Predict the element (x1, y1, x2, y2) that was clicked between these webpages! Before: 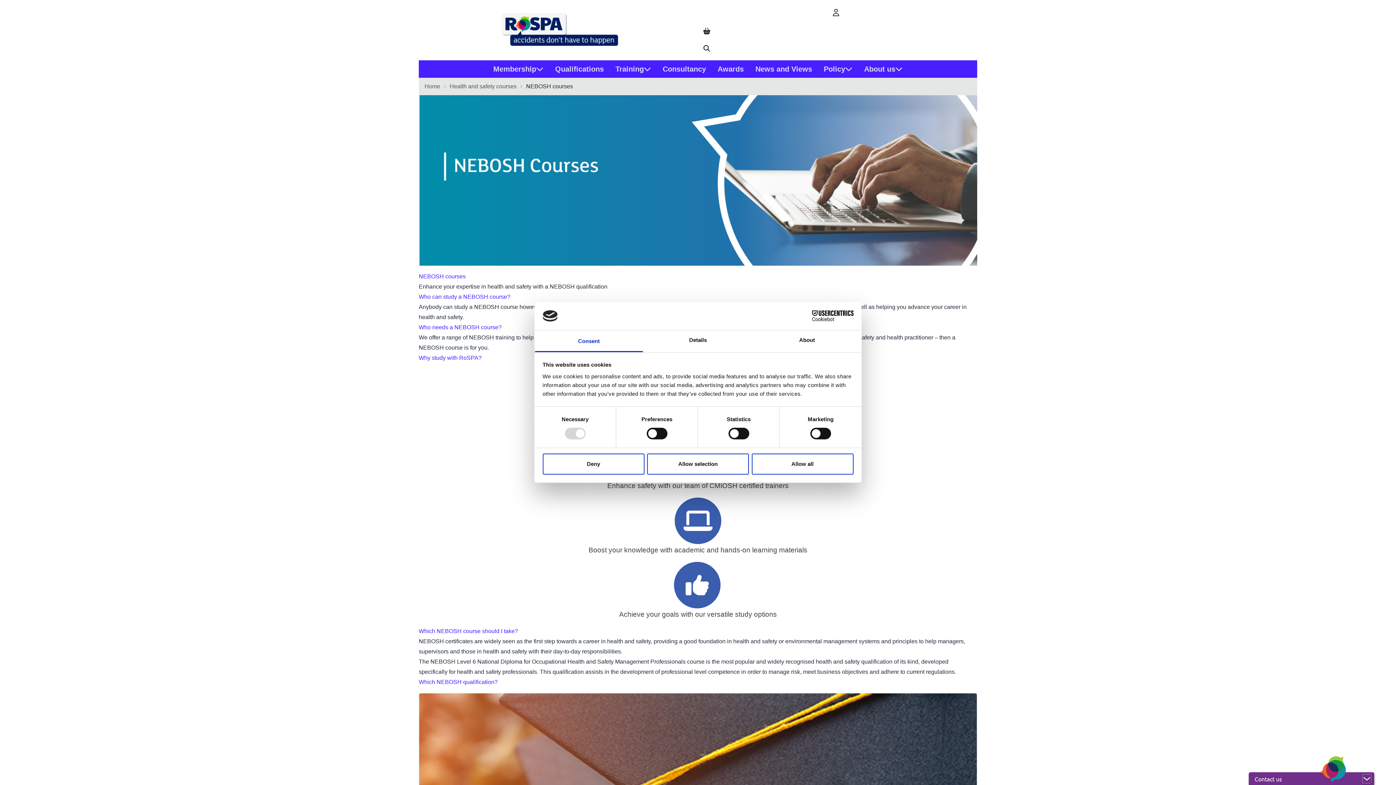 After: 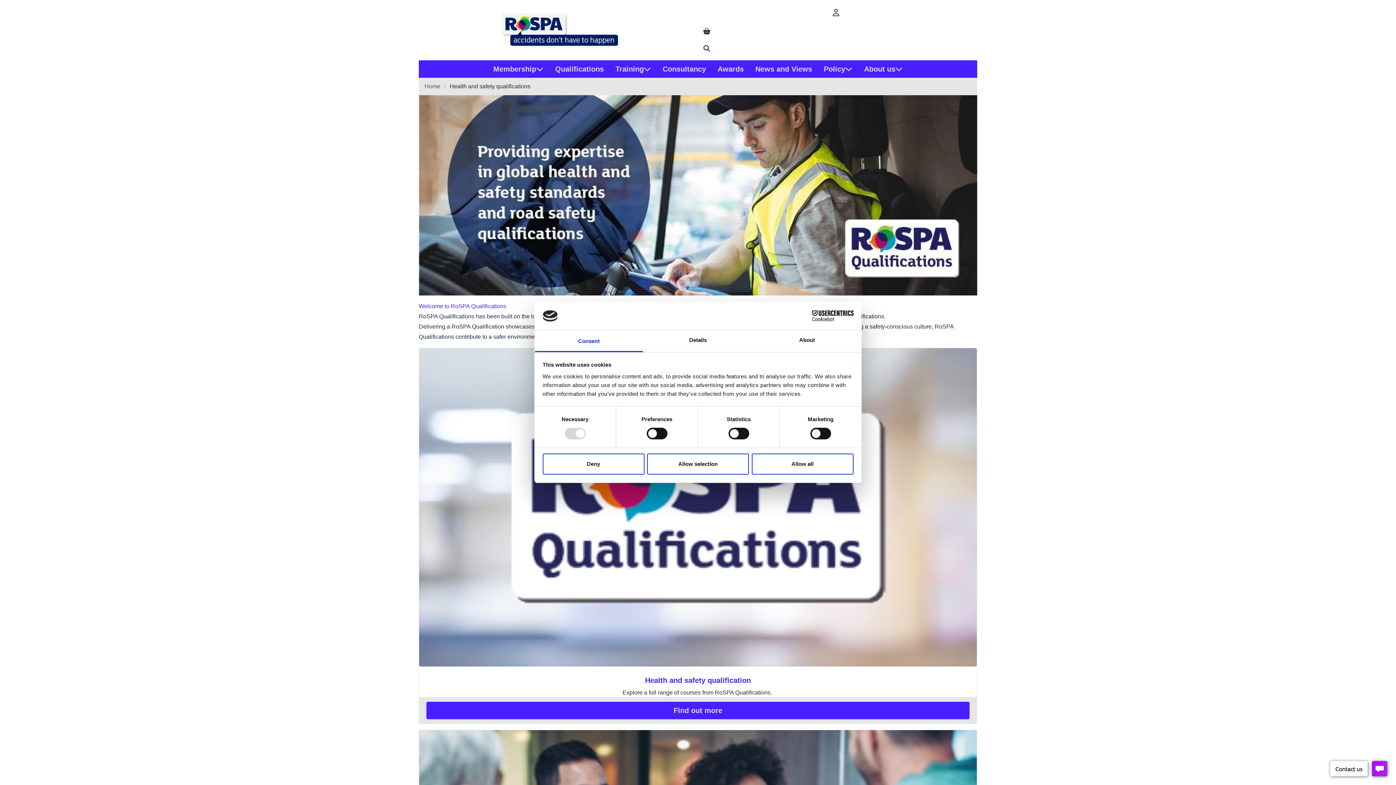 Action: label: Qualifications bbox: (549, 60, 609, 77)